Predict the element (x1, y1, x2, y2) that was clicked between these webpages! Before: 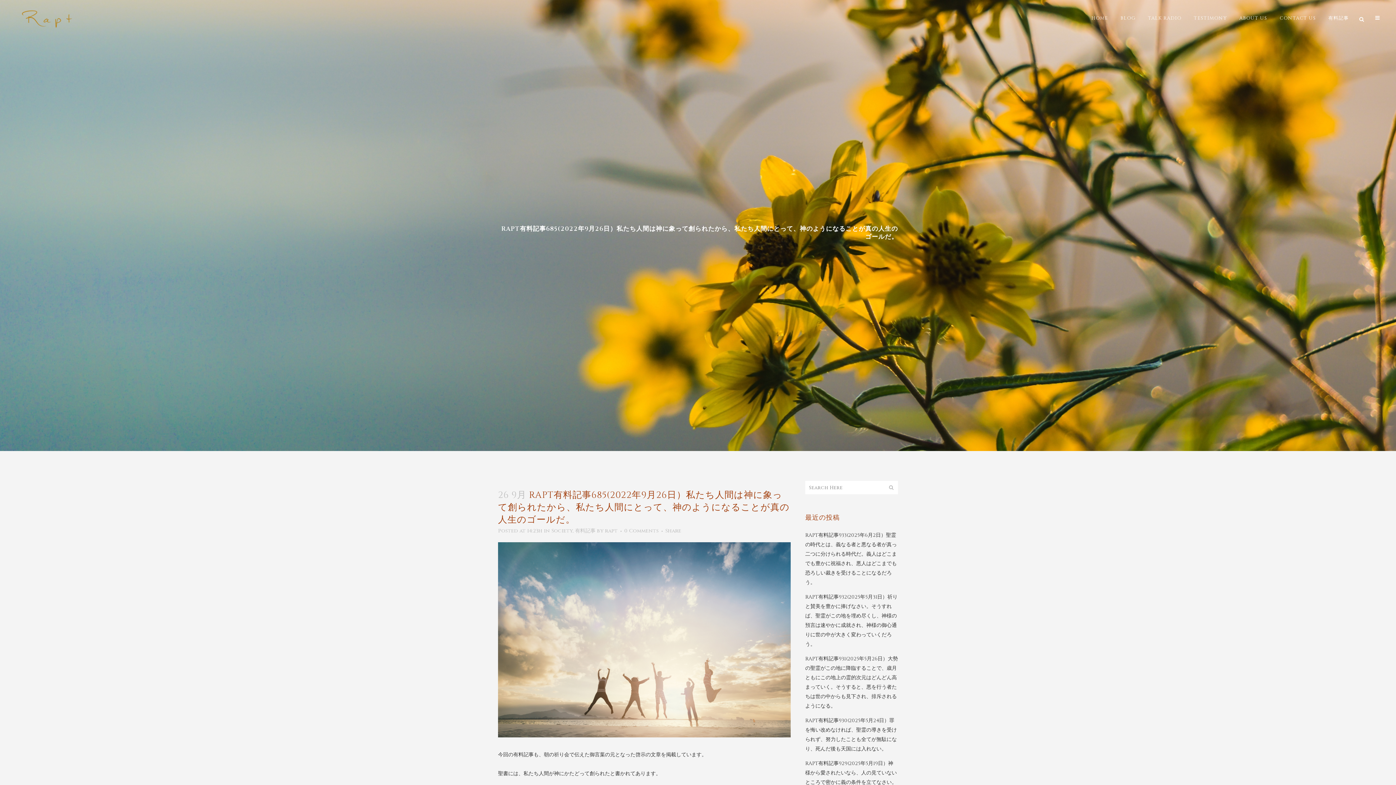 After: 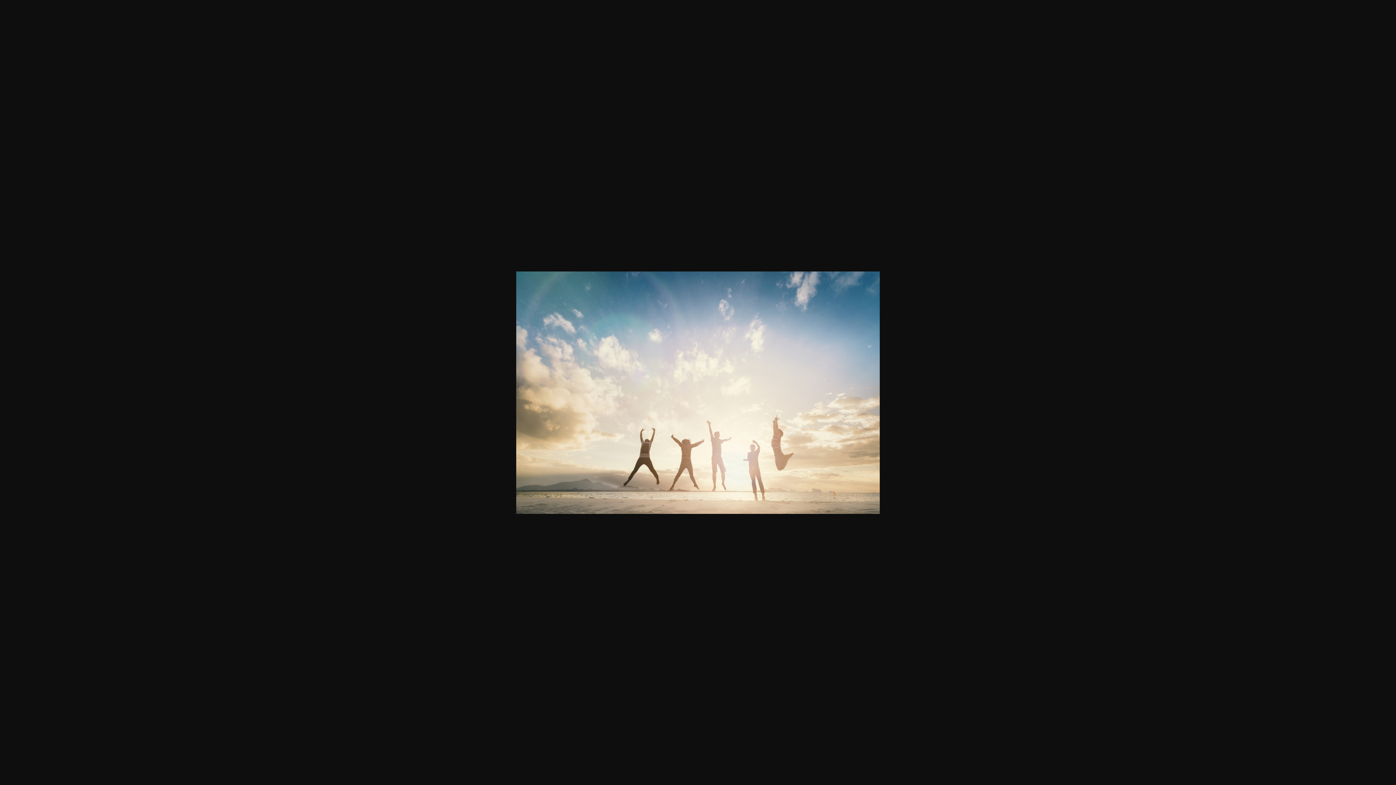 Action: bbox: (498, 732, 790, 739)